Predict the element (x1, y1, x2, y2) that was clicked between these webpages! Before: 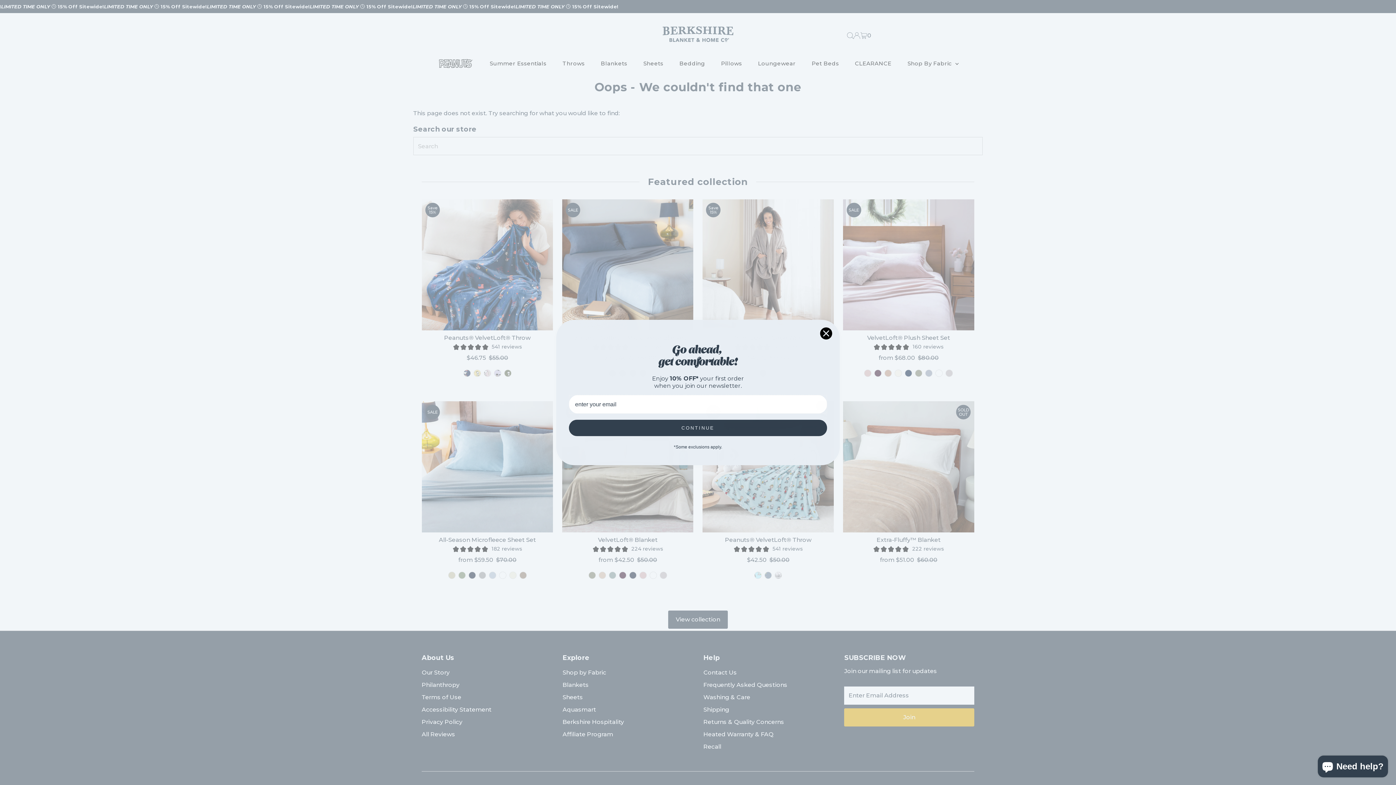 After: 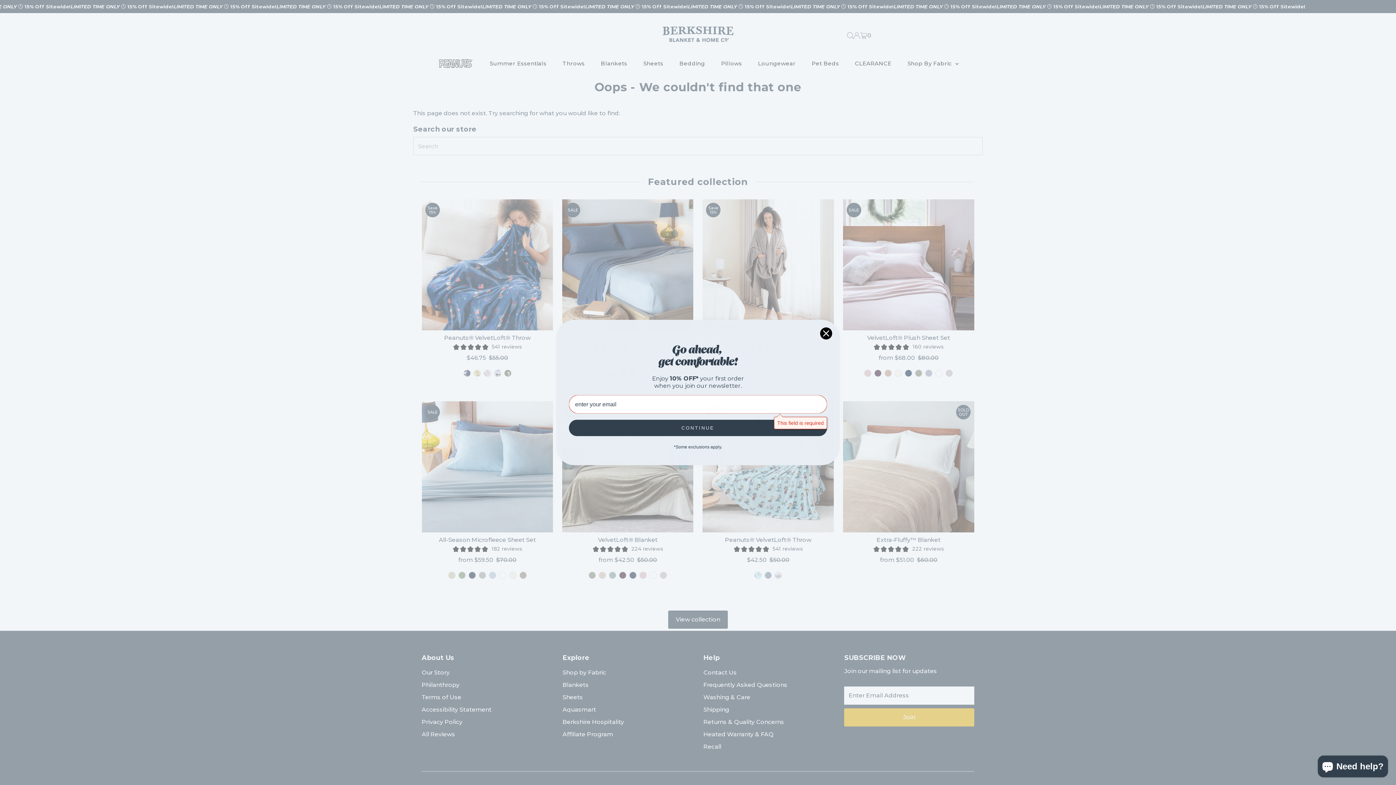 Action: label: CONTINUE bbox: (569, 420, 827, 436)